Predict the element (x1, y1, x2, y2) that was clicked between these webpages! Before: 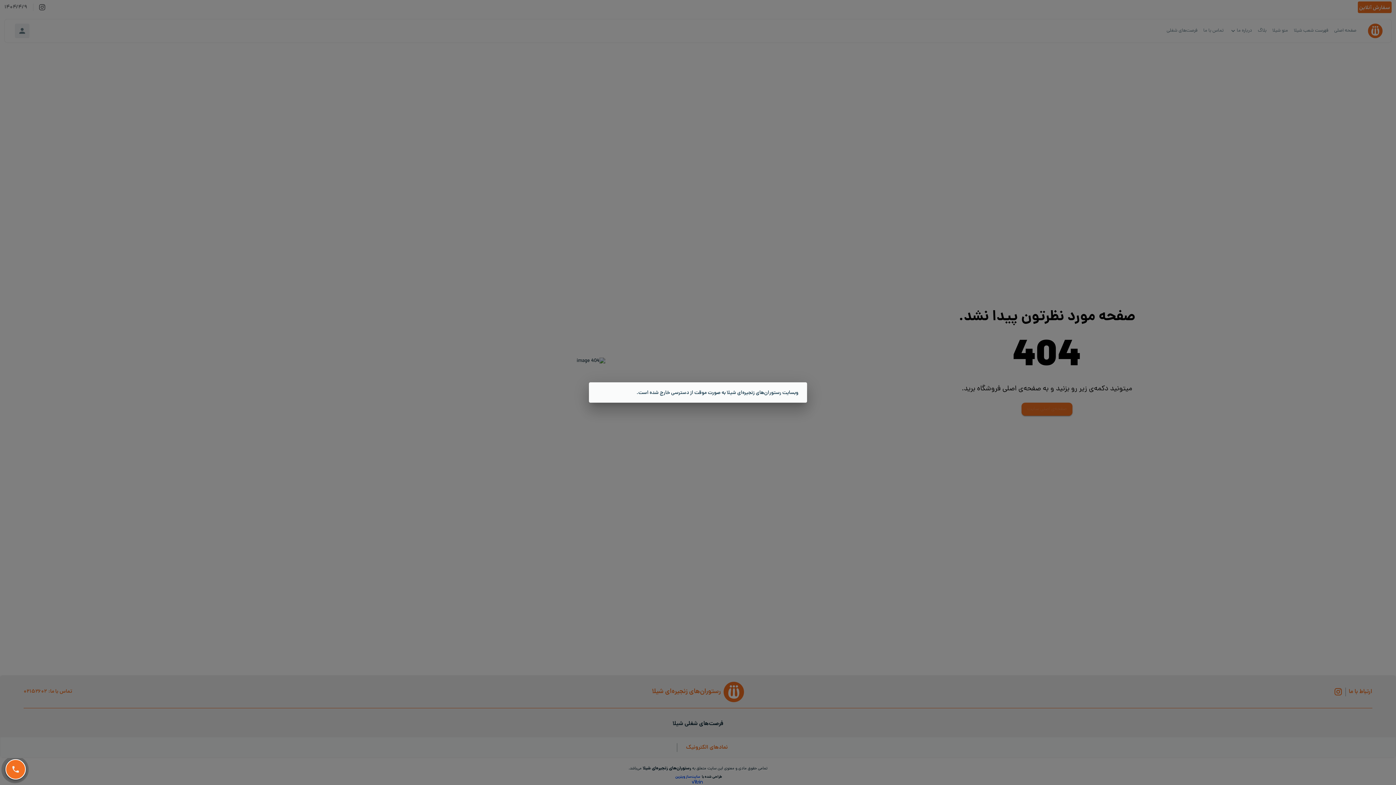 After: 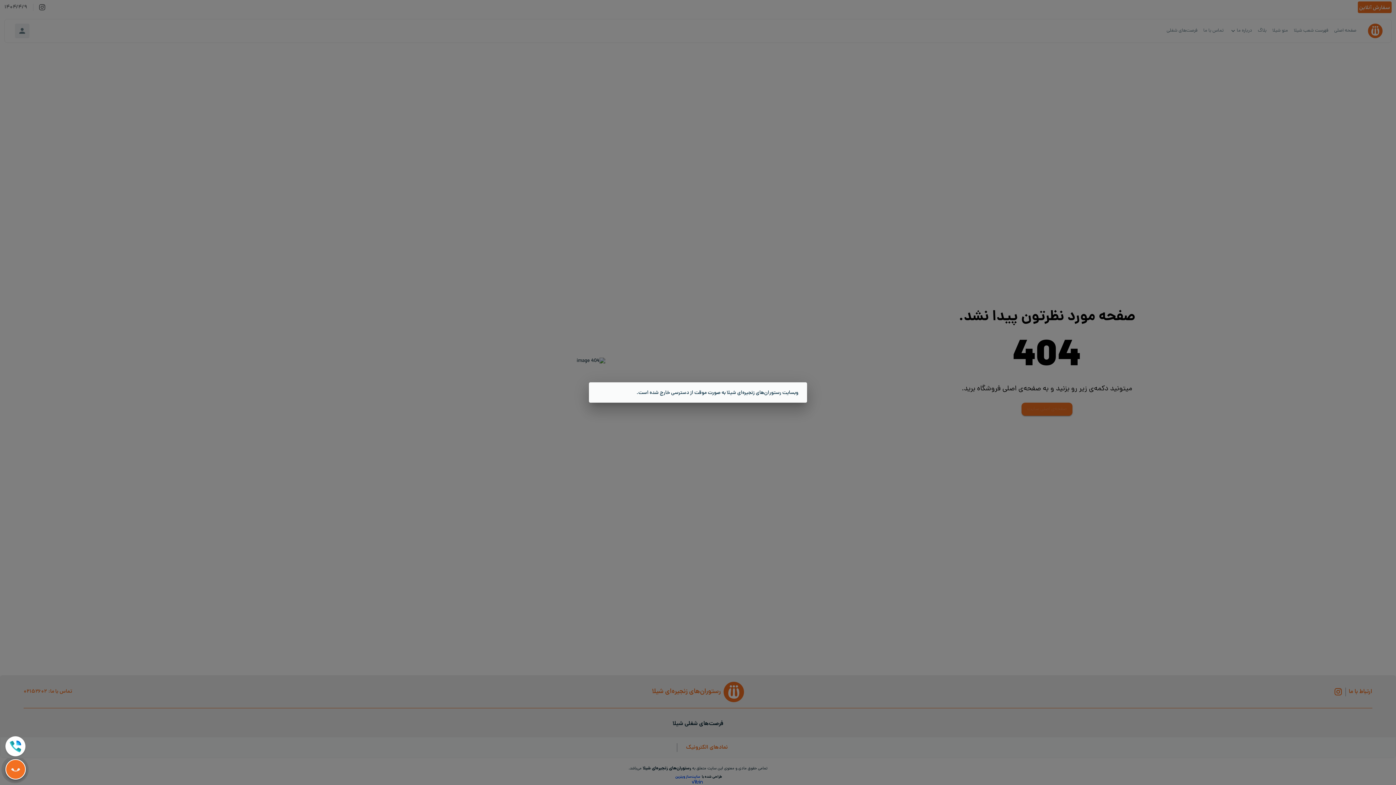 Action: label: Floating menu bbox: (5, 759, 25, 780)